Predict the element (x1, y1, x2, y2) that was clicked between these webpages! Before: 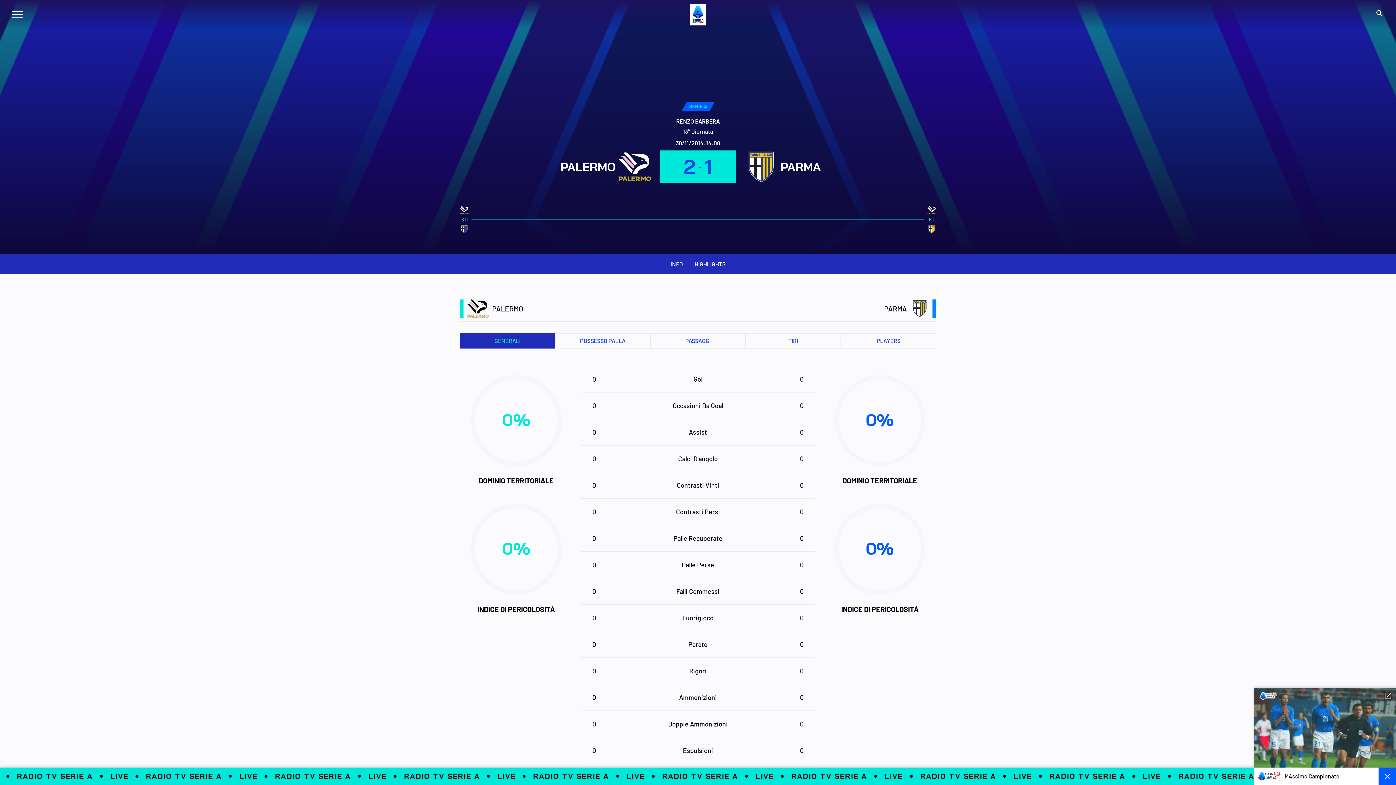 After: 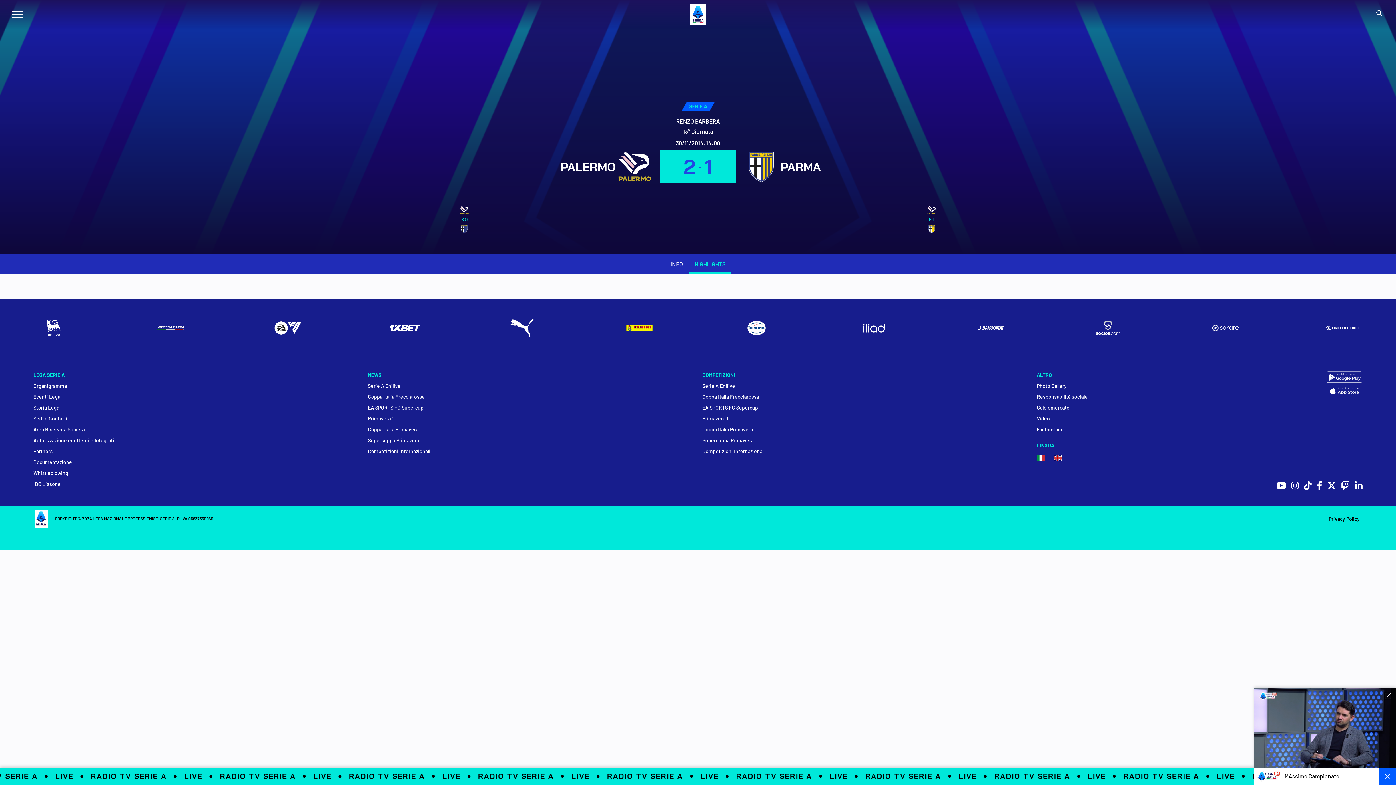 Action: label: HIGHLIGHTS bbox: (694, 260, 725, 268)